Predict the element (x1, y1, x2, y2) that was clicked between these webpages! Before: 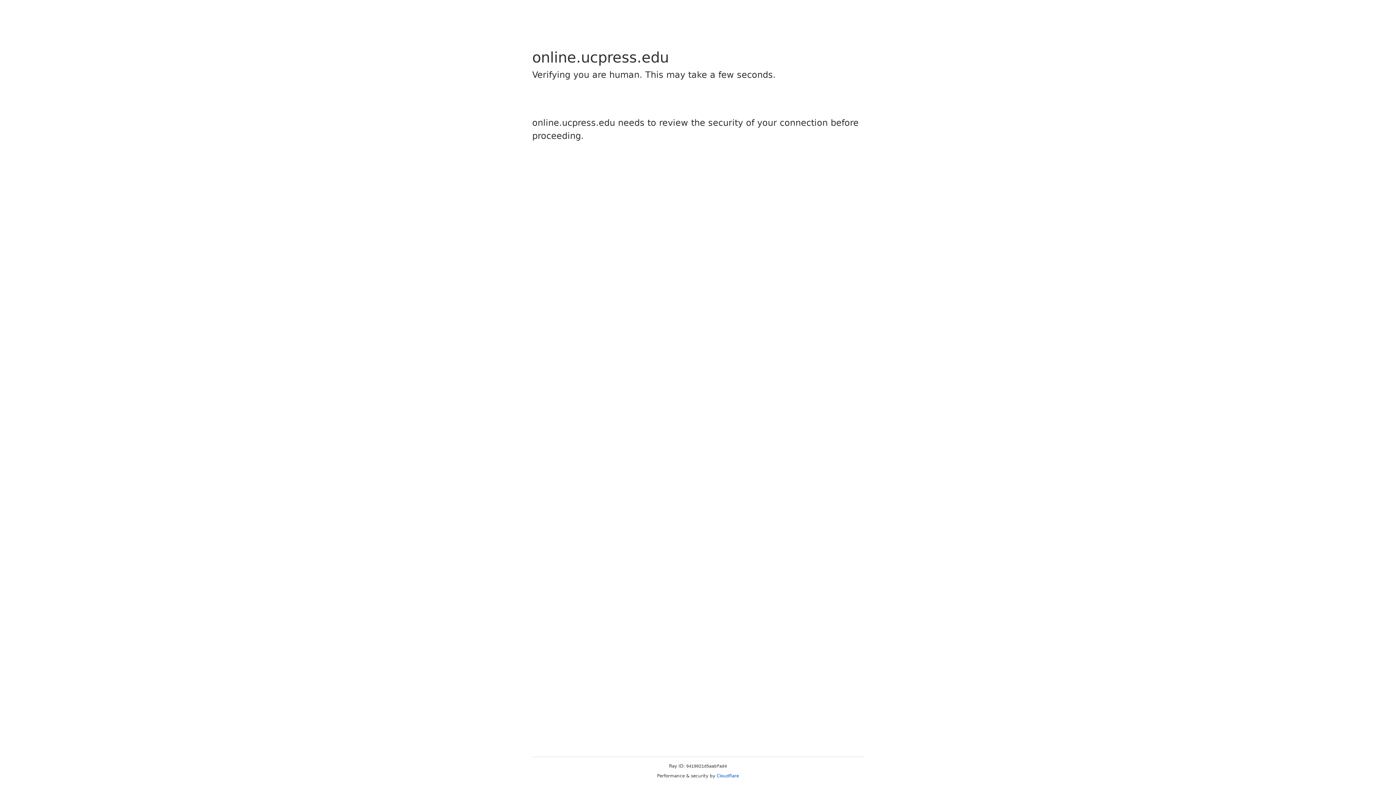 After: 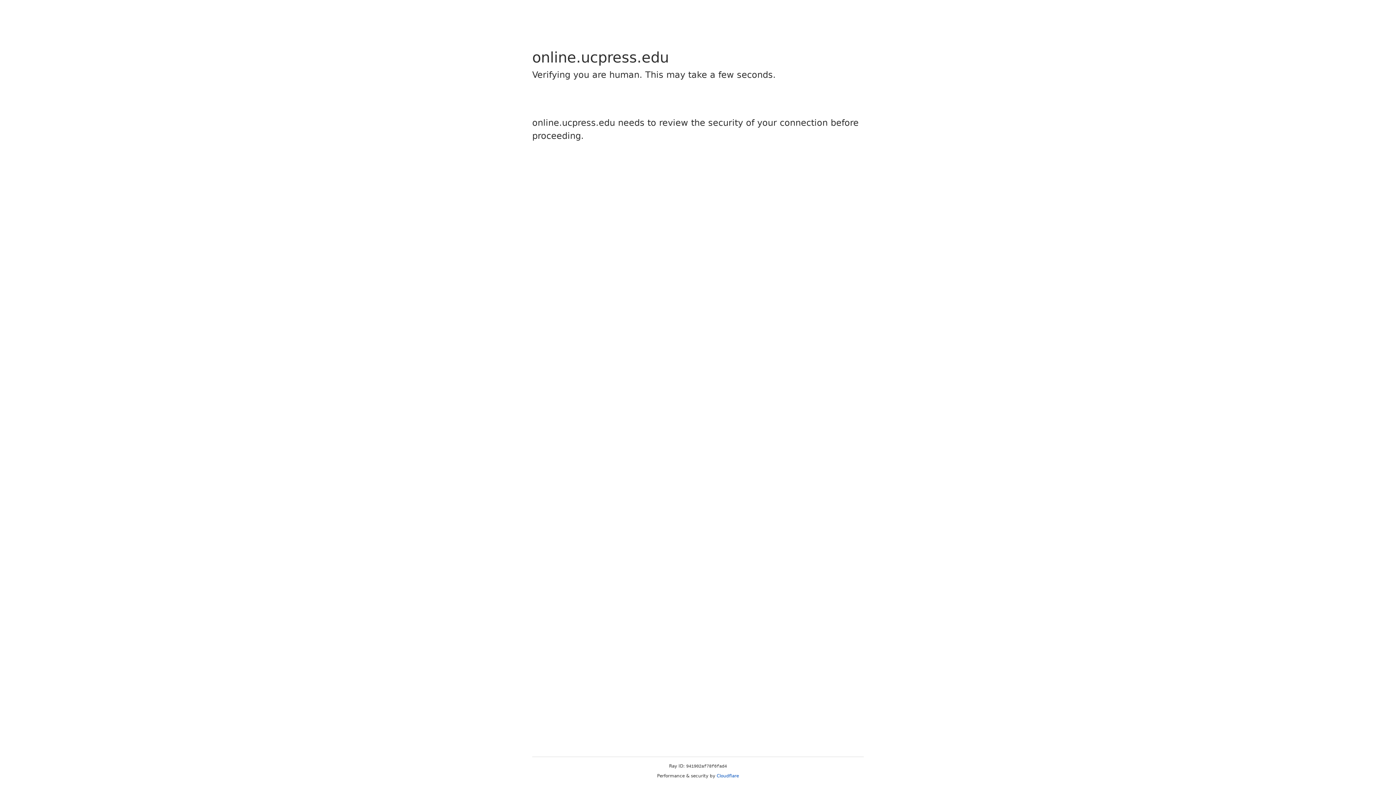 Action: label: Cloudflare bbox: (716, 773, 739, 778)